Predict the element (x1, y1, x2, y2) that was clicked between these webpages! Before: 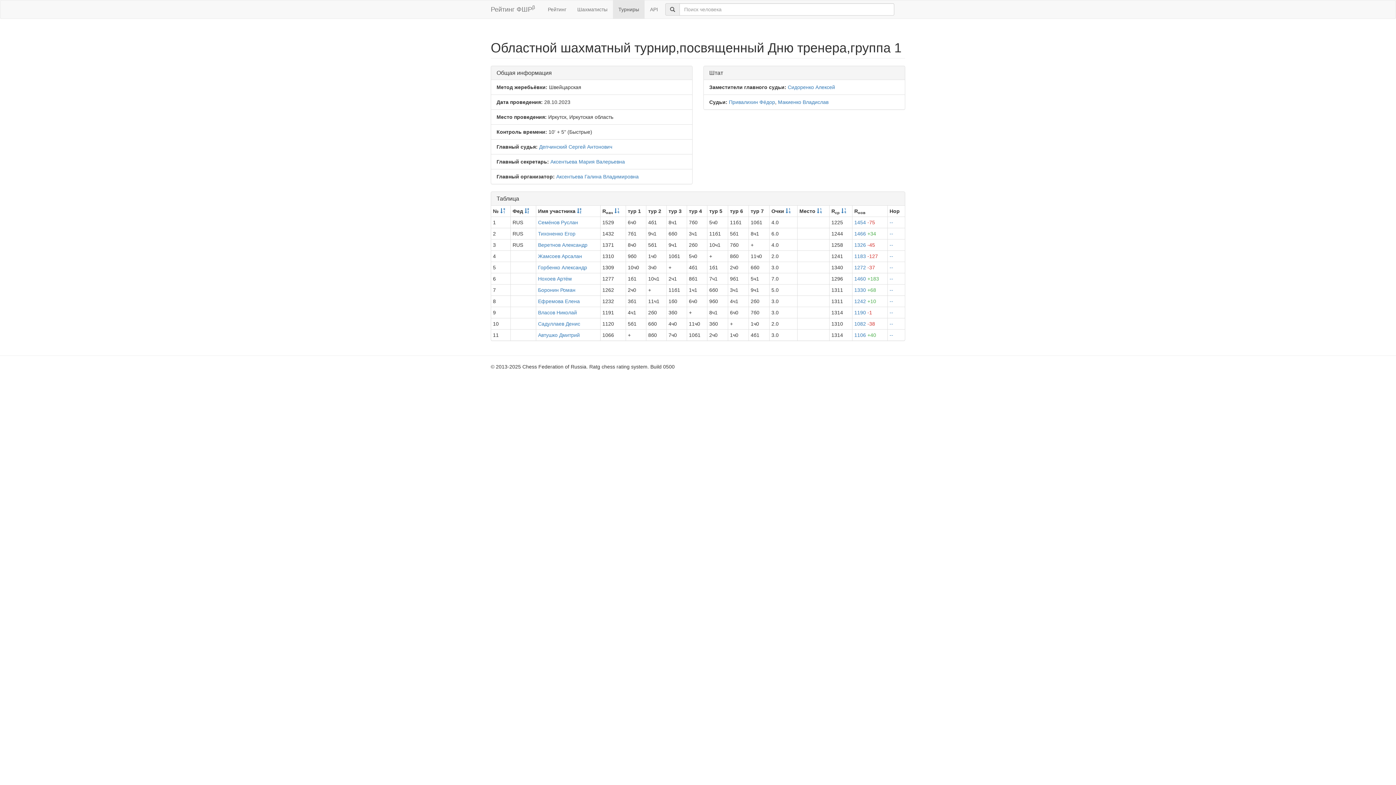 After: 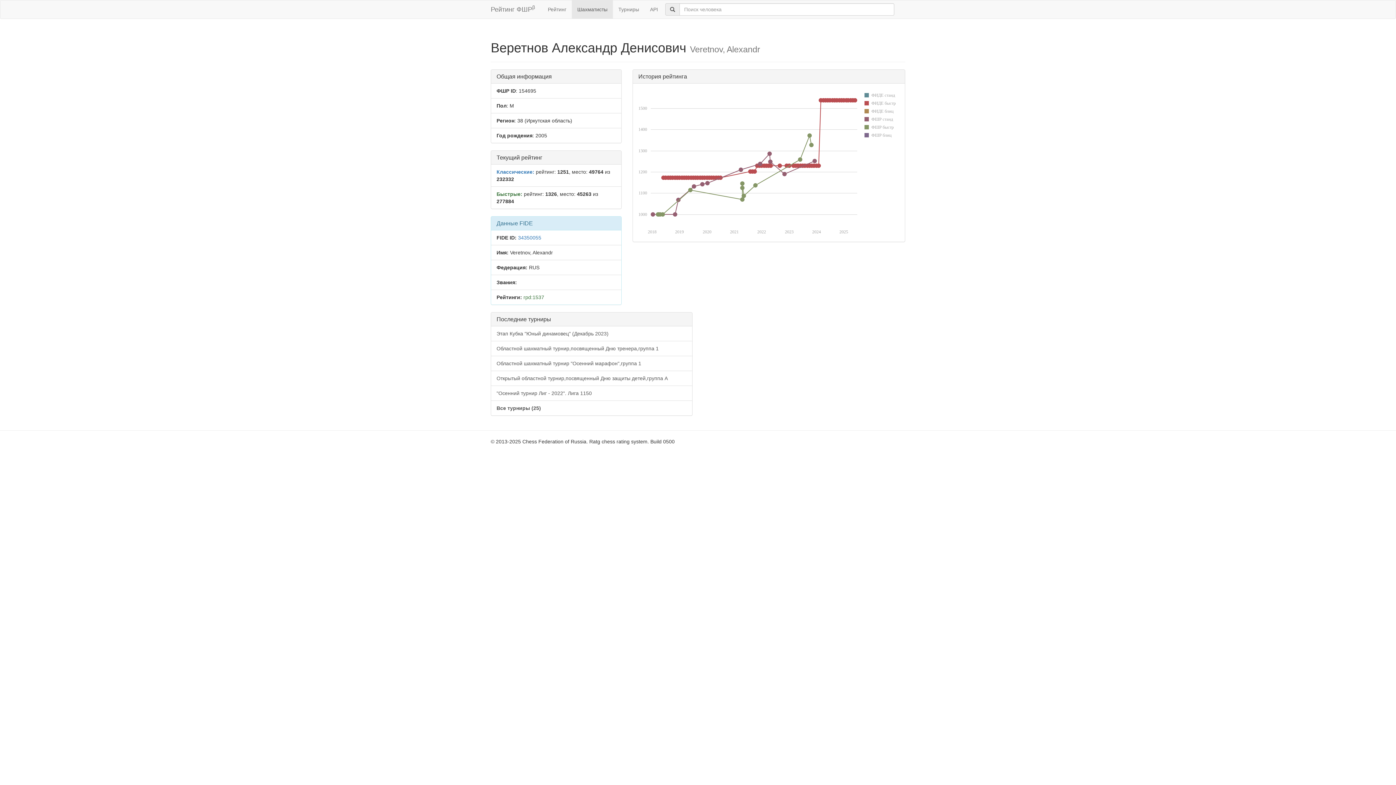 Action: bbox: (538, 242, 587, 248) label: Веретнов Александр